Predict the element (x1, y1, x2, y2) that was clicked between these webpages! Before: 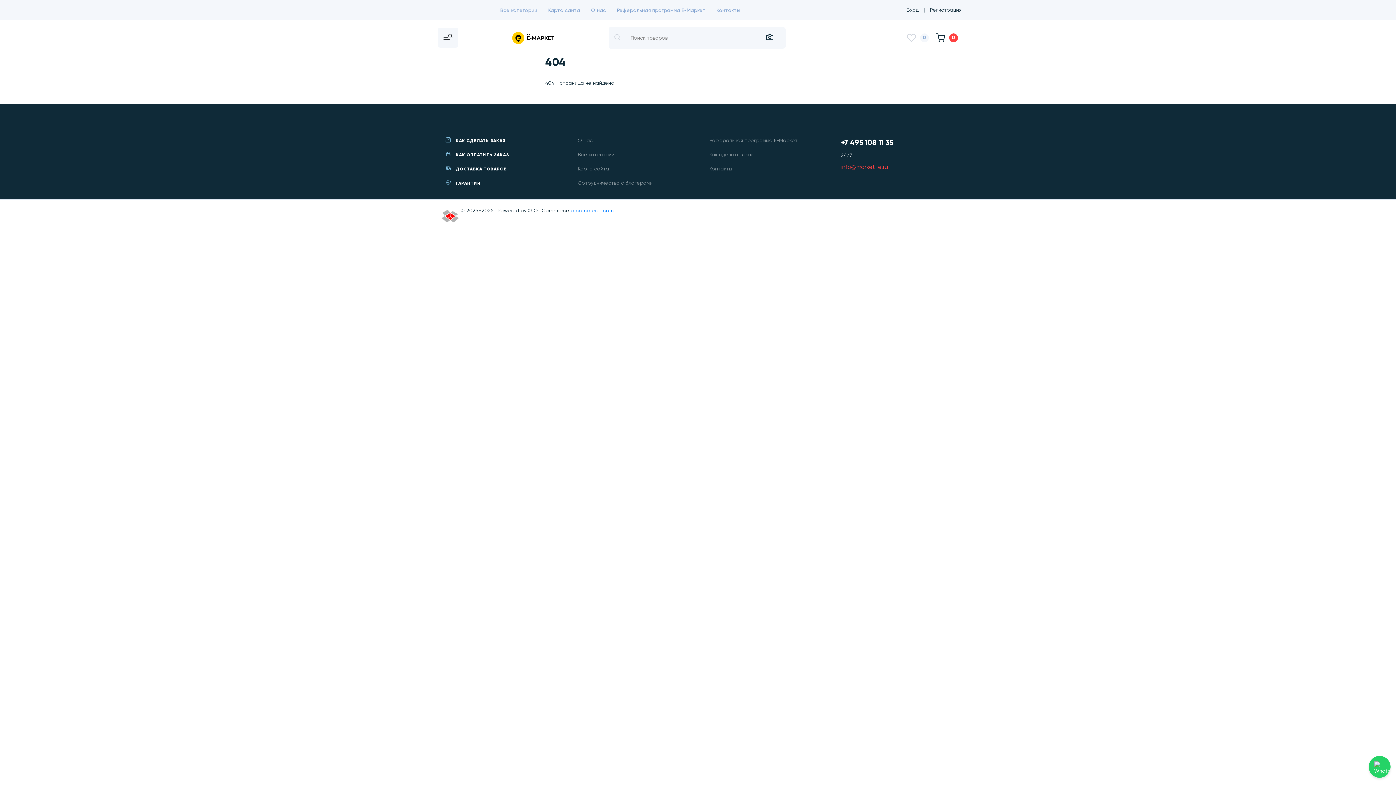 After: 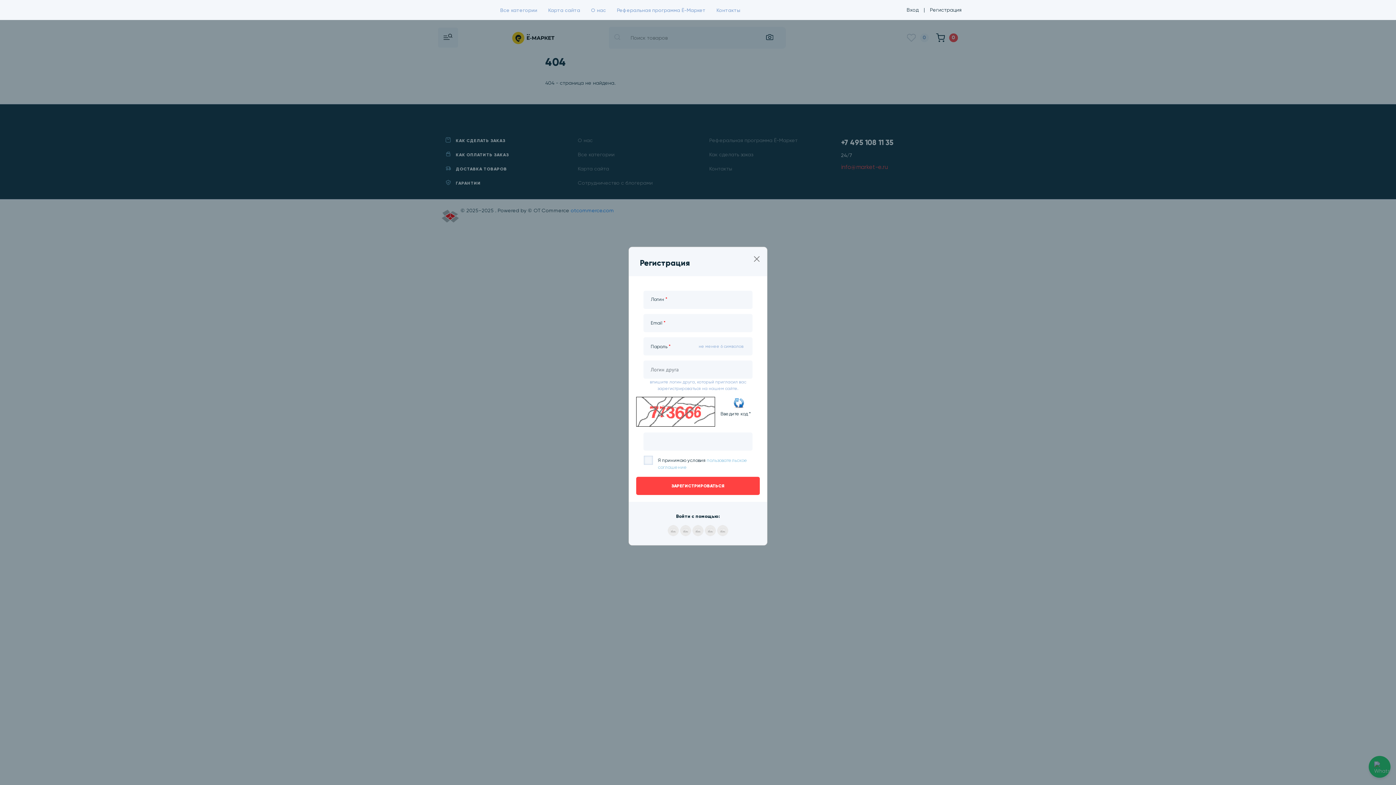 Action: bbox: (930, 6, 961, 12) label: Регистрация